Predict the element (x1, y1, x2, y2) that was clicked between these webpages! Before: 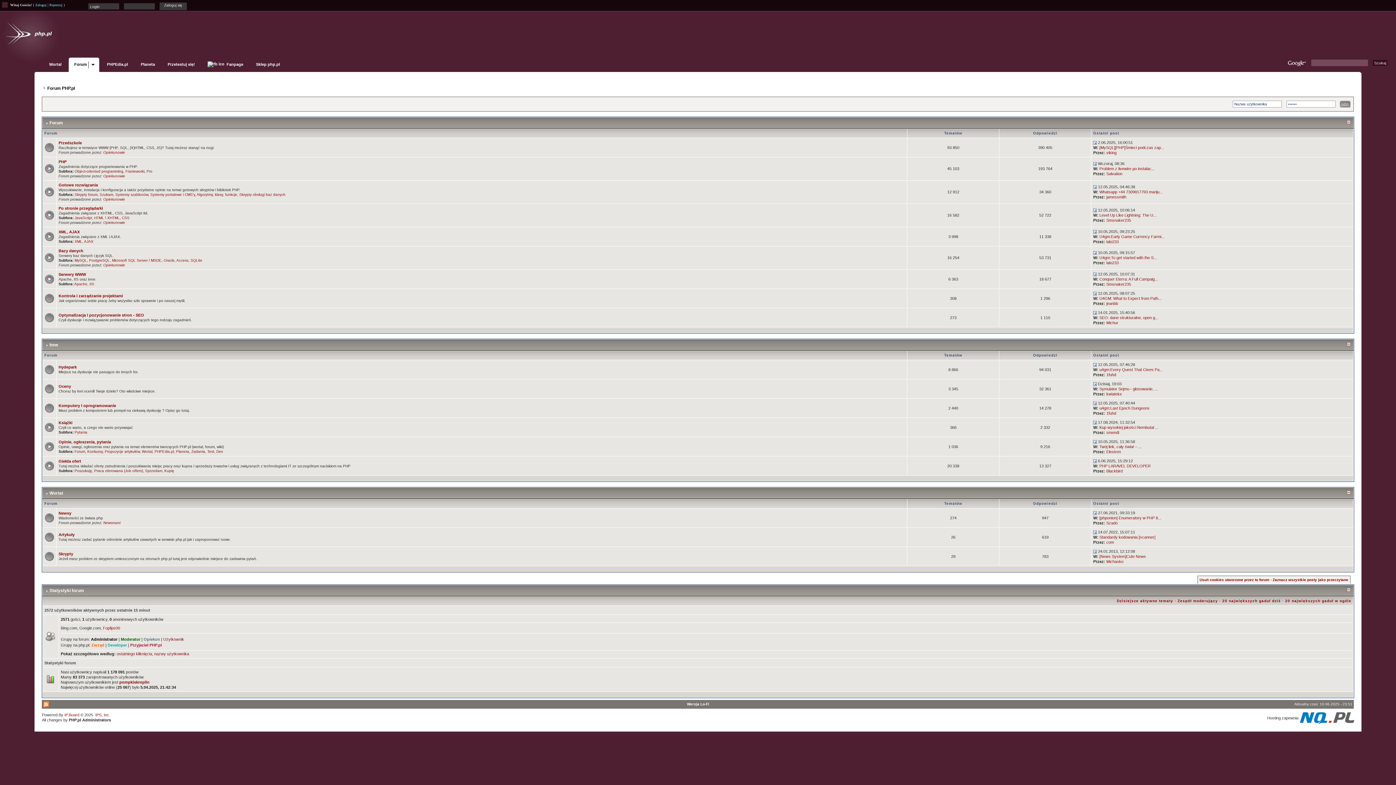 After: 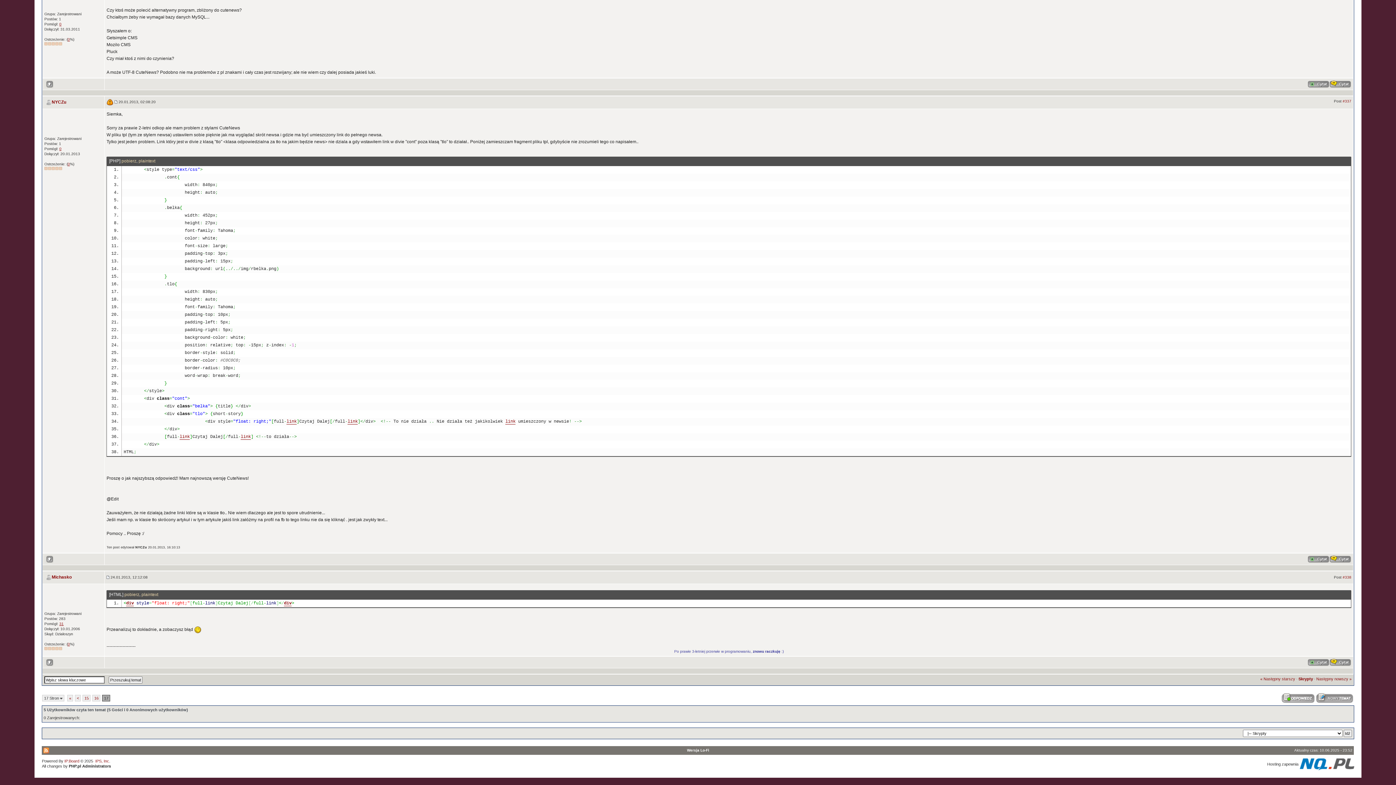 Action: bbox: (1093, 549, 1097, 553)